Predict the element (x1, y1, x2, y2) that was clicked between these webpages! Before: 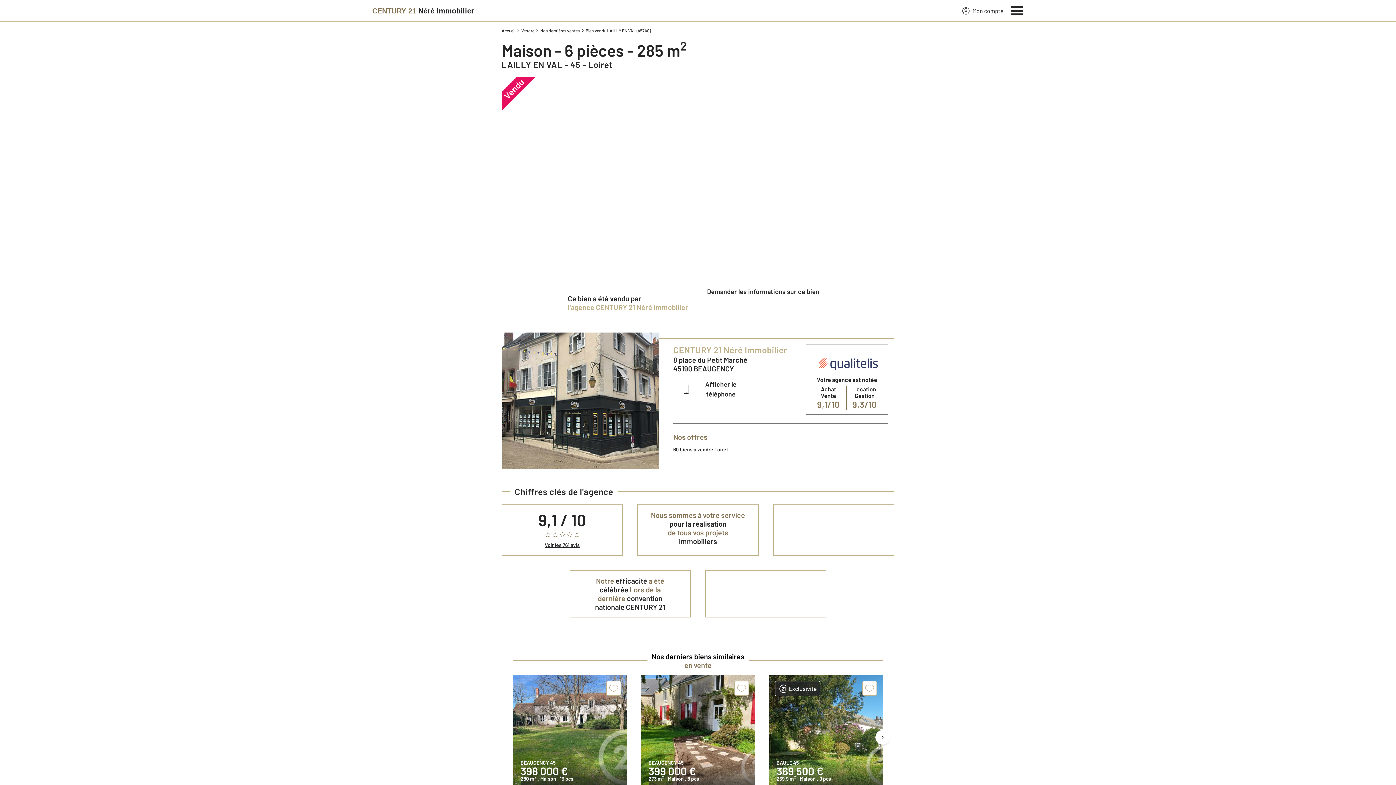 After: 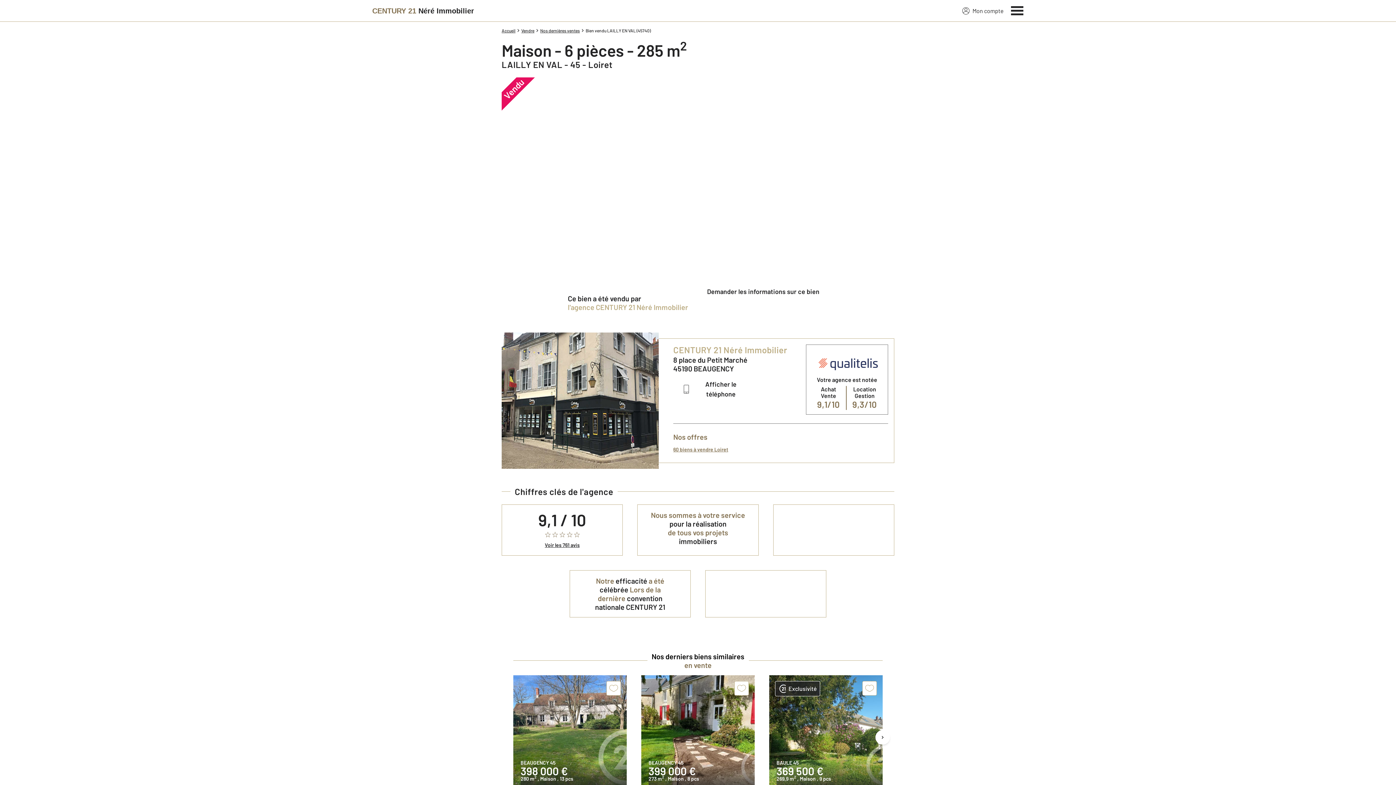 Action: bbox: (673, 444, 728, 454) label: 60 biens à vendre Loiret